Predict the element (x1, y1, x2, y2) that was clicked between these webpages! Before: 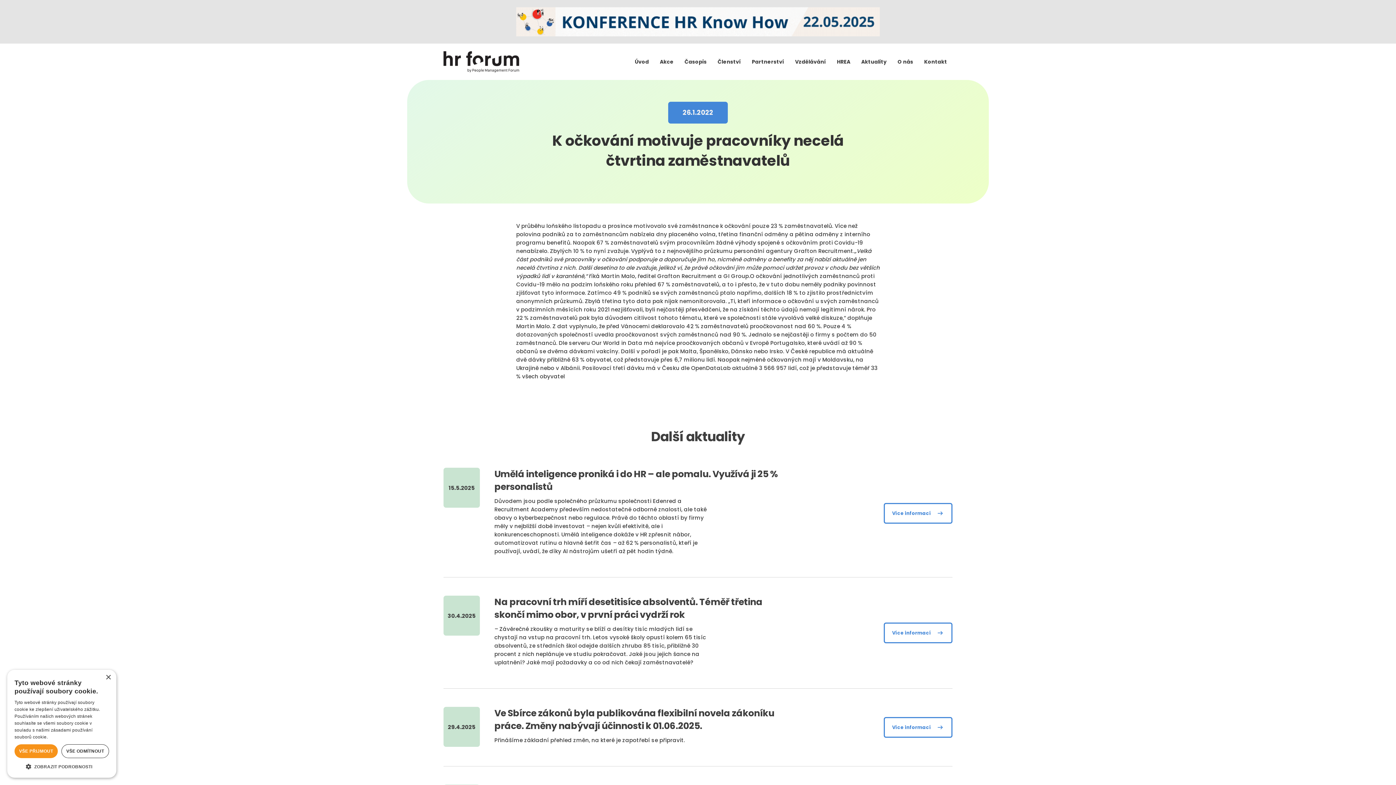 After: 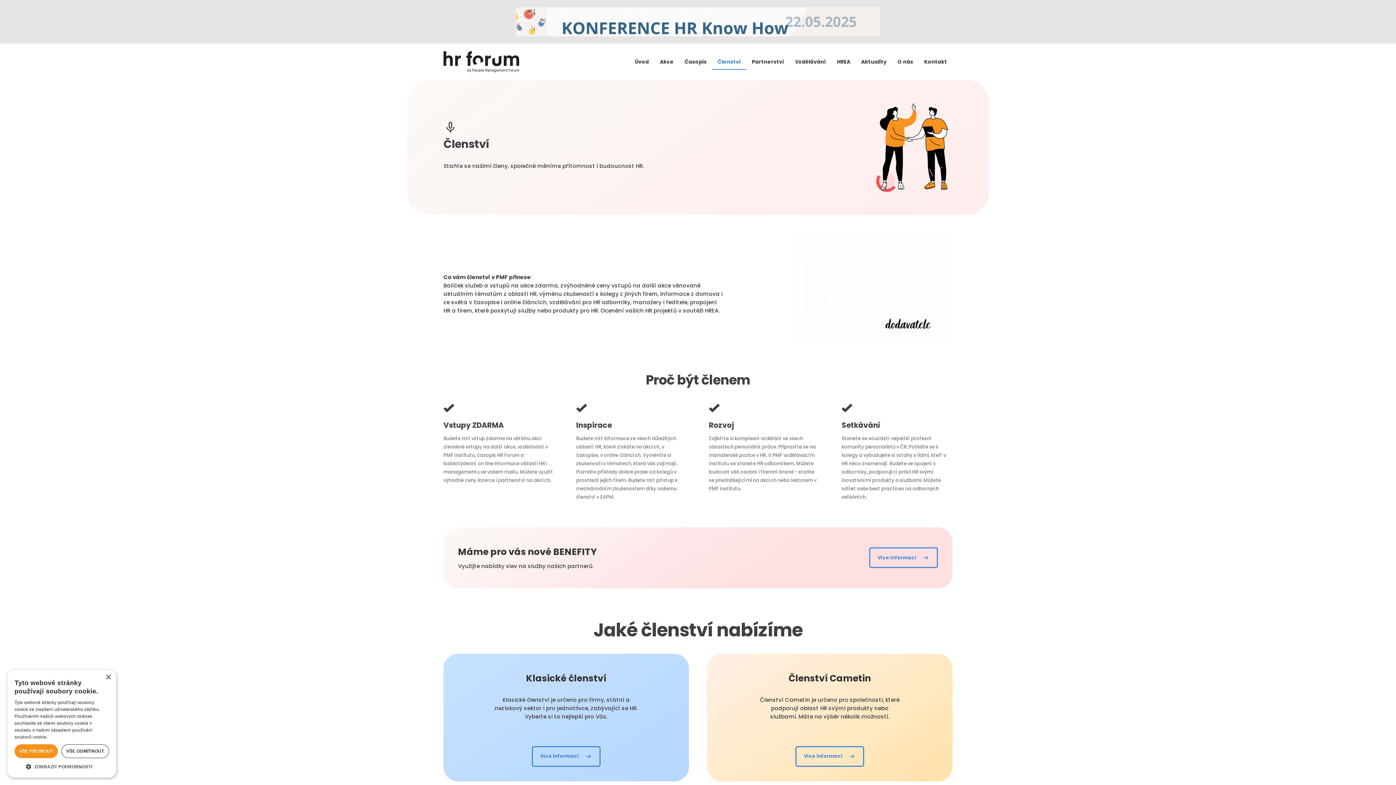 Action: bbox: (712, 50, 746, 72) label: Členství